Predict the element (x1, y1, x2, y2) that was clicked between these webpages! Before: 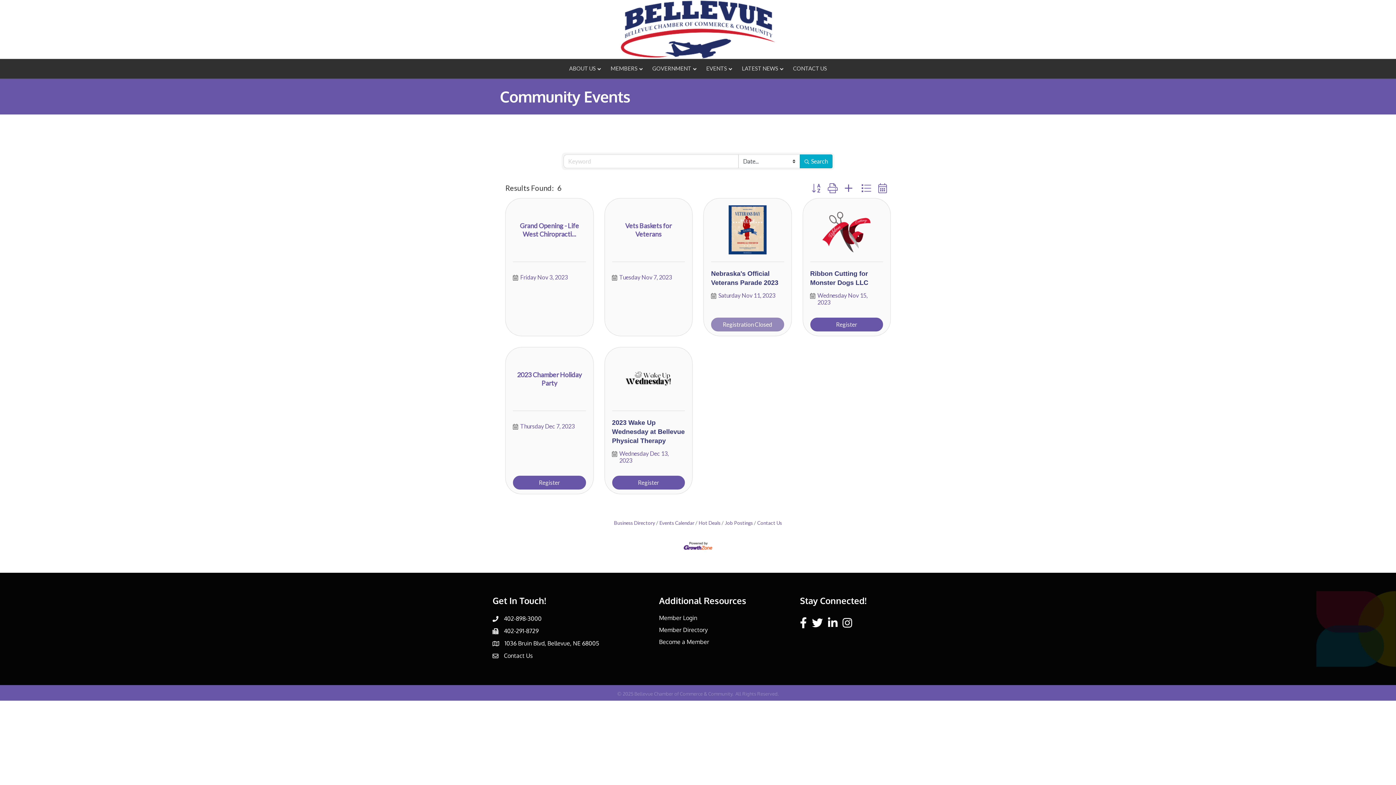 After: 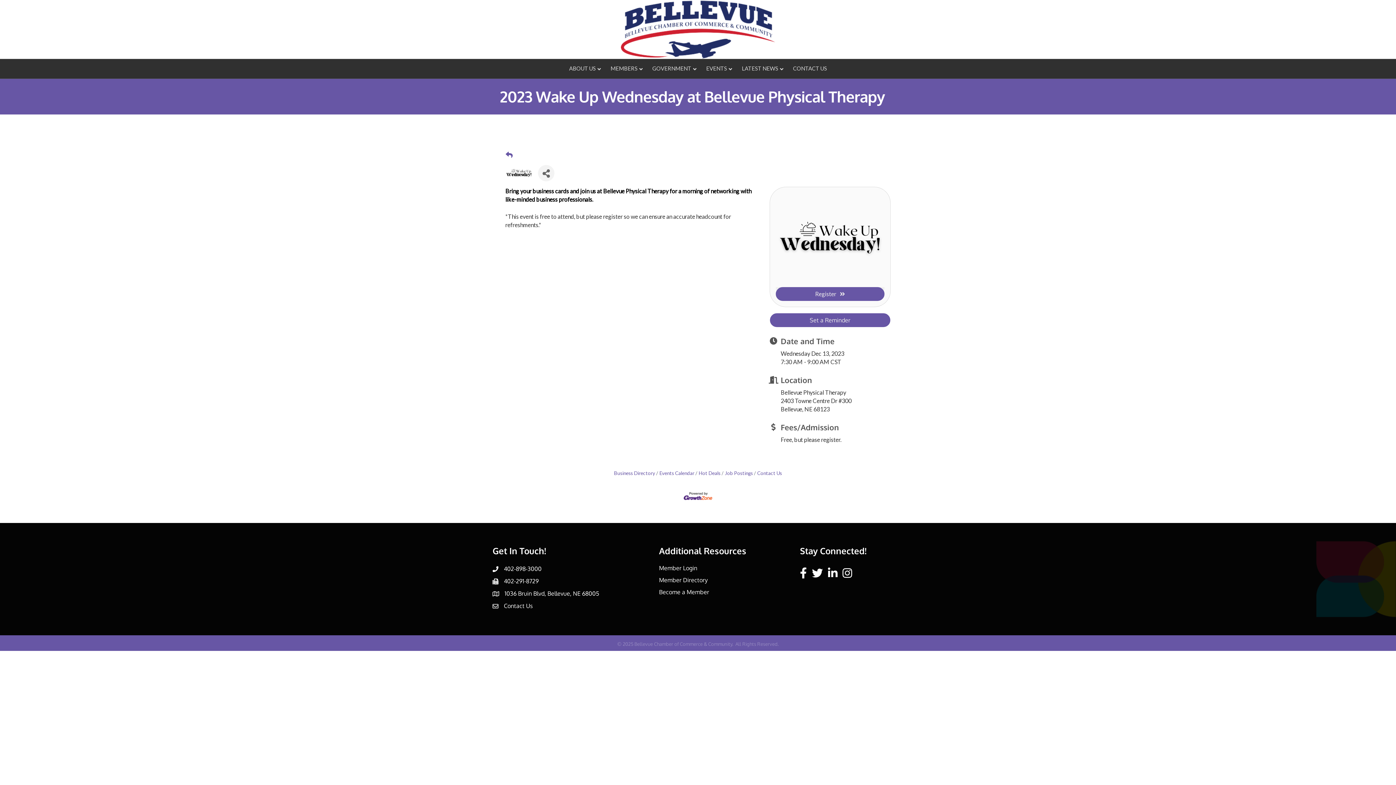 Action: bbox: (612, 419, 684, 444) label: 2023 Wake Up Wednesday at Bellevue Physical Therapy